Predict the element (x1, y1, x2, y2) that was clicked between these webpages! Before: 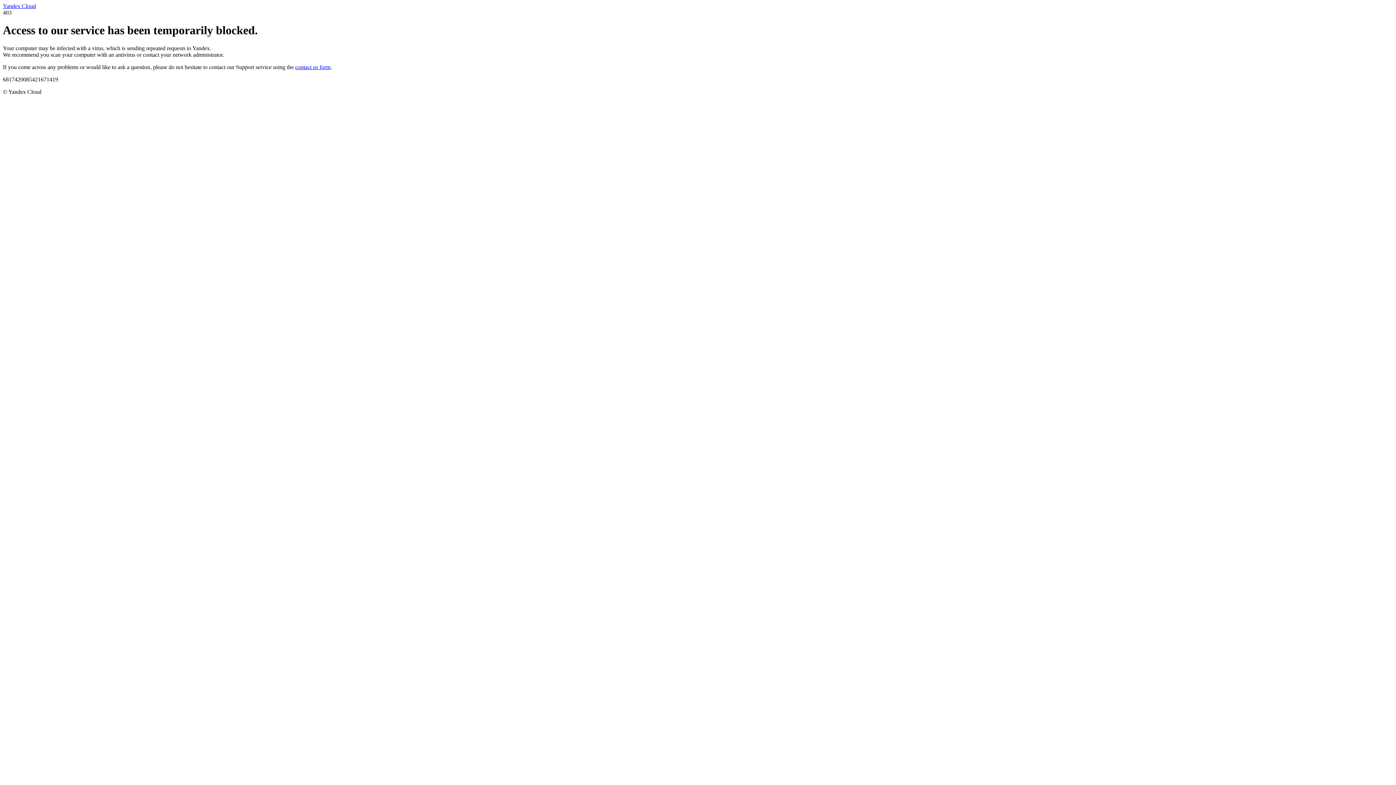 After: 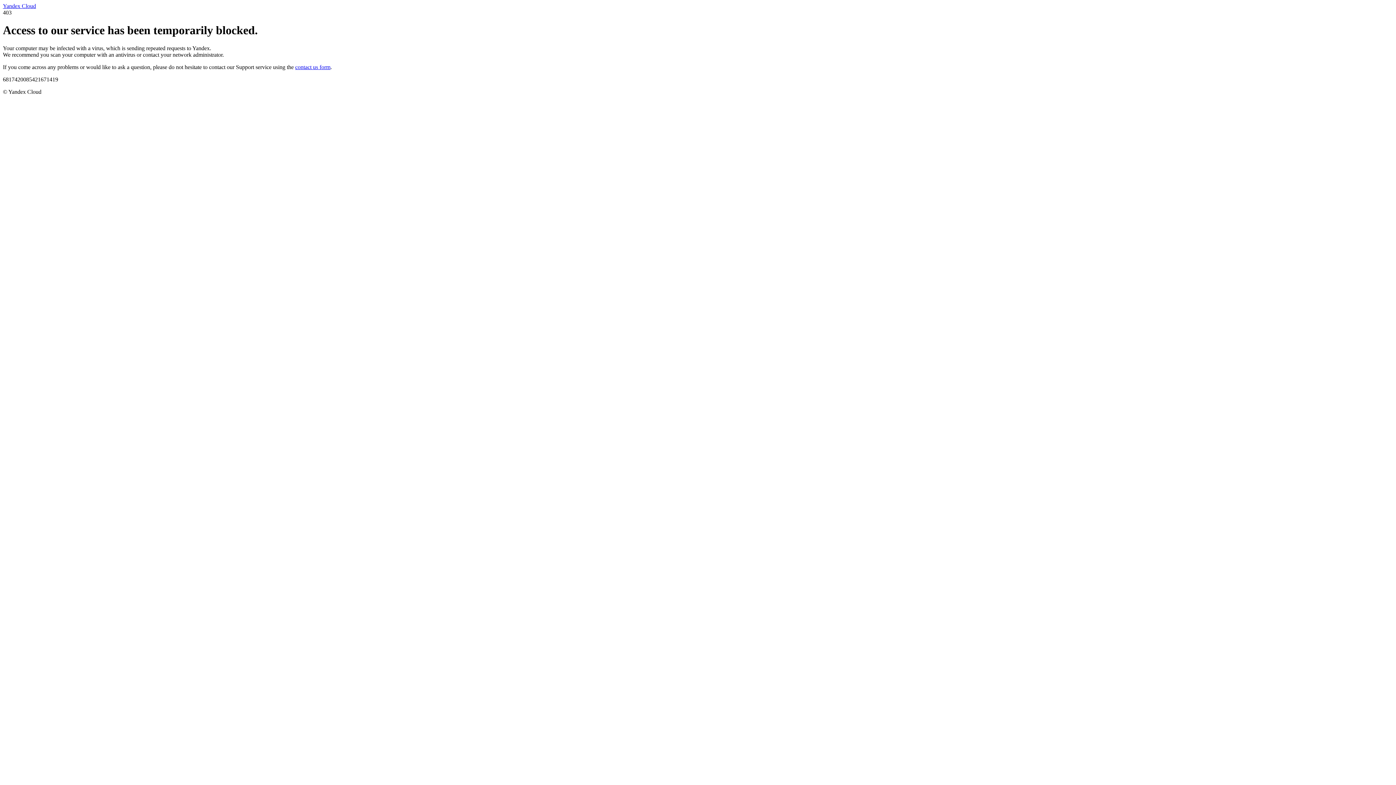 Action: label: Yandex Cloud bbox: (2, 2, 36, 9)